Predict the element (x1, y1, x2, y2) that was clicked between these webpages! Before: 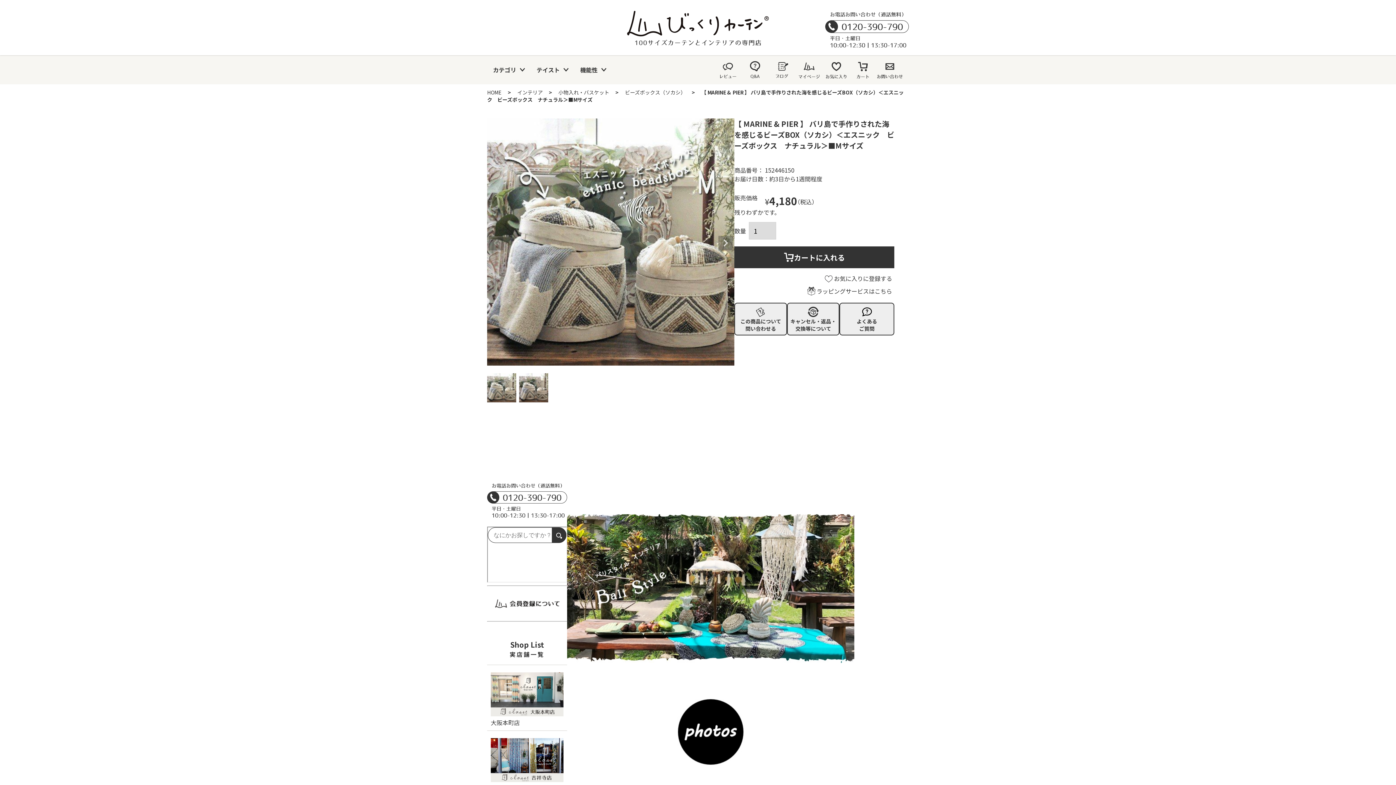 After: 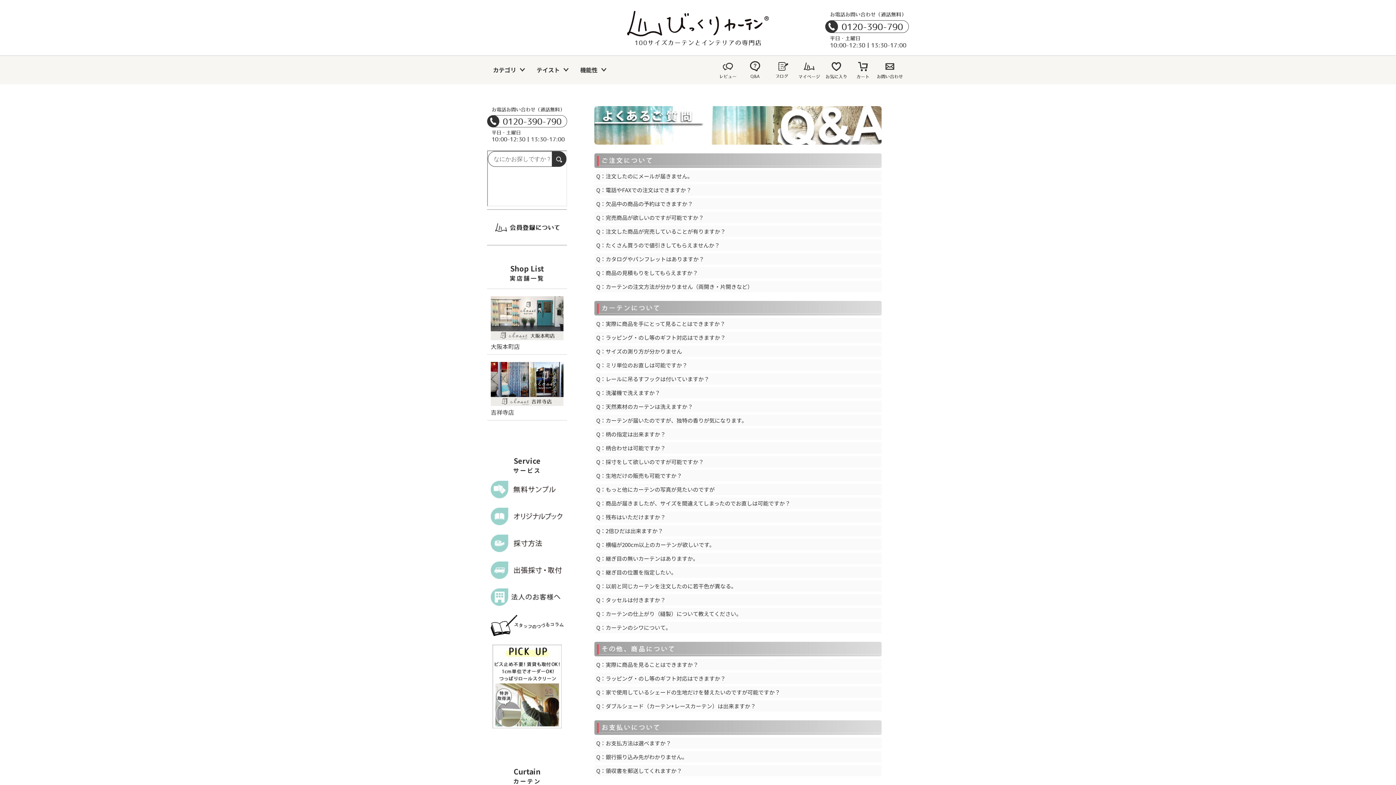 Action: bbox: (741, 61, 768, 78)